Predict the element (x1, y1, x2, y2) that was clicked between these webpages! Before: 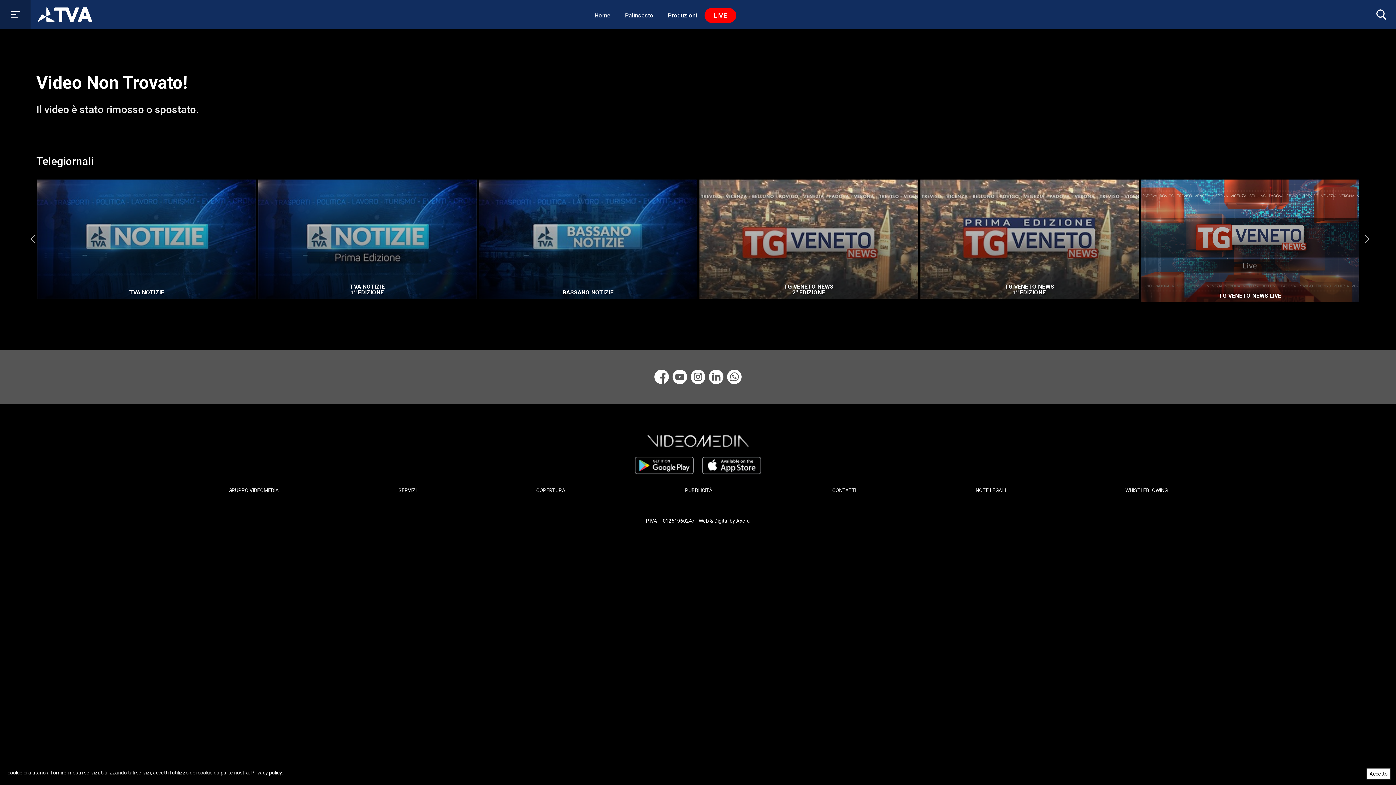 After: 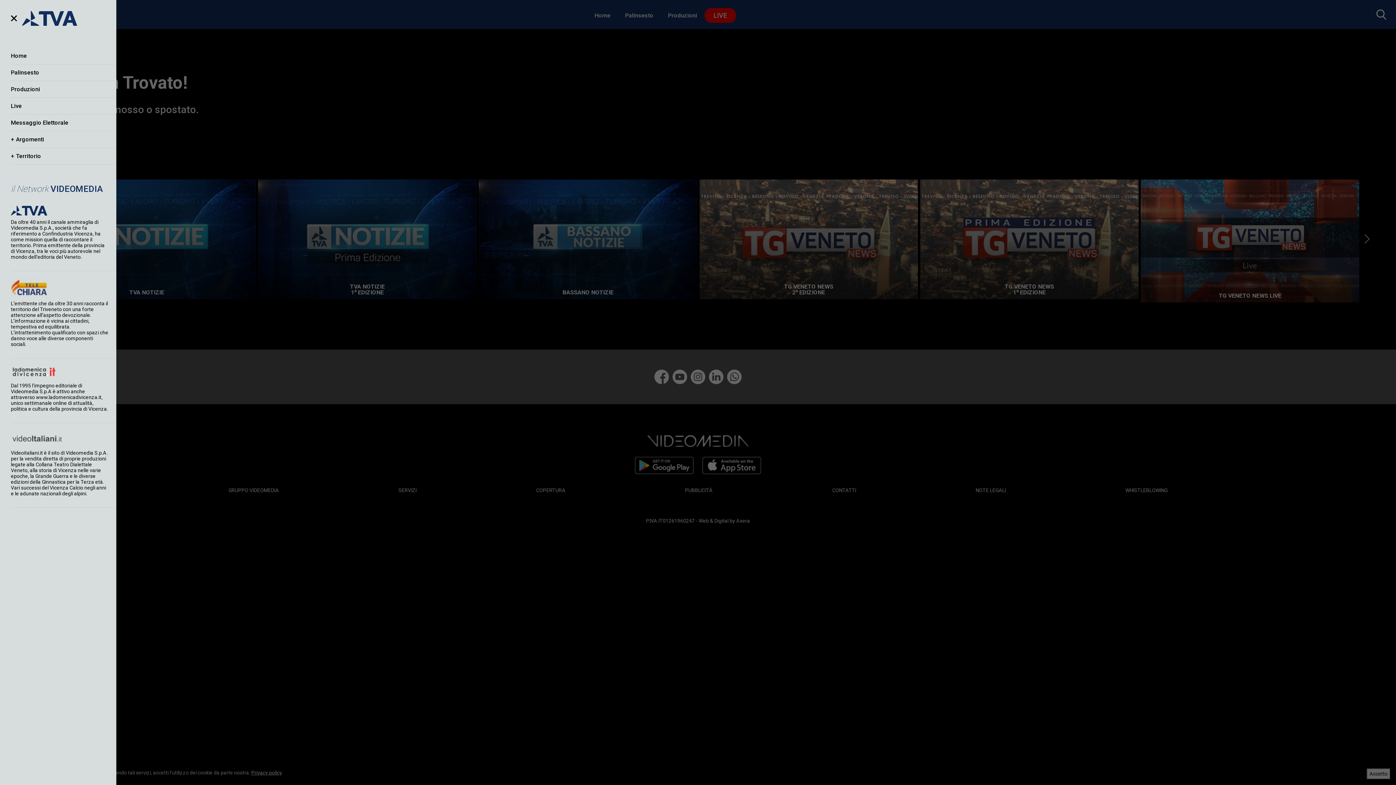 Action: bbox: (0, 0, 30, 29)